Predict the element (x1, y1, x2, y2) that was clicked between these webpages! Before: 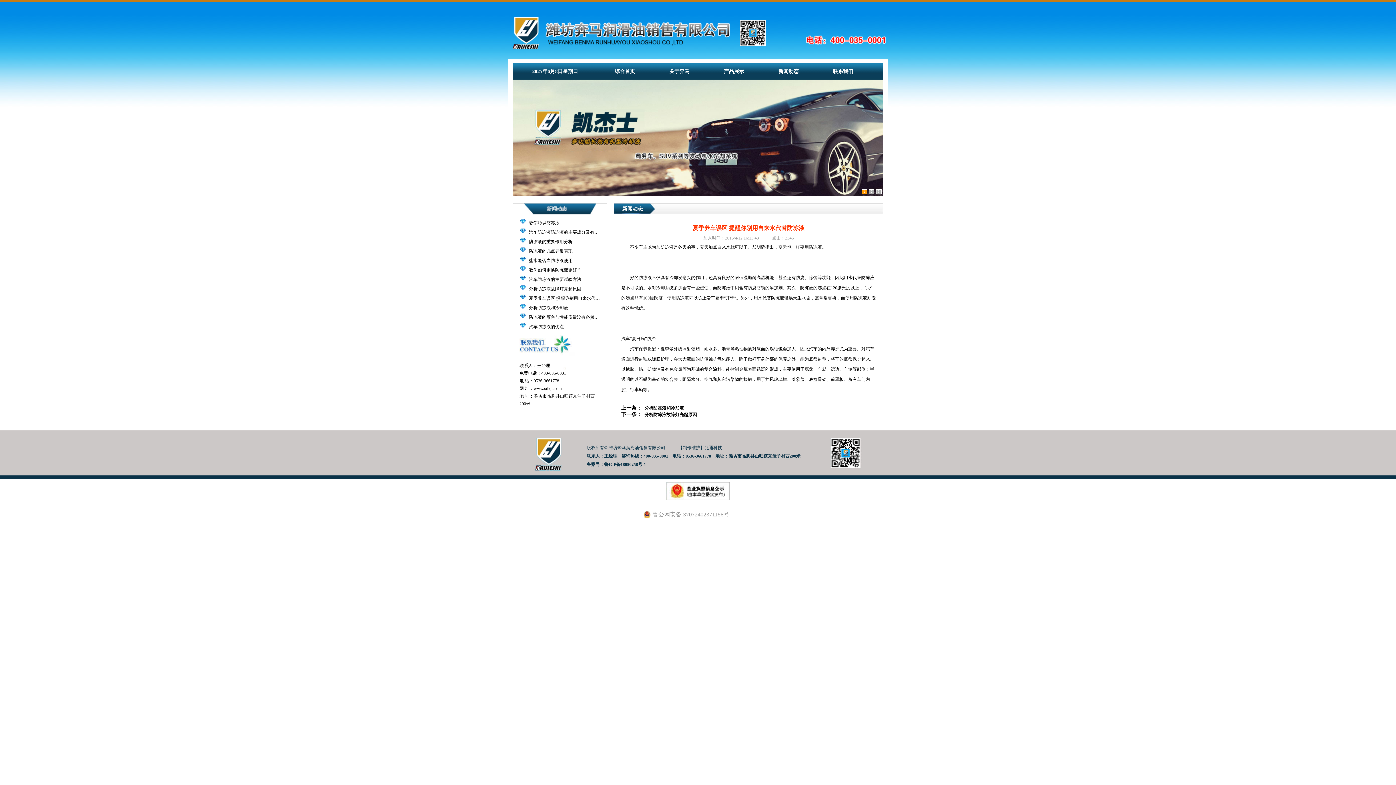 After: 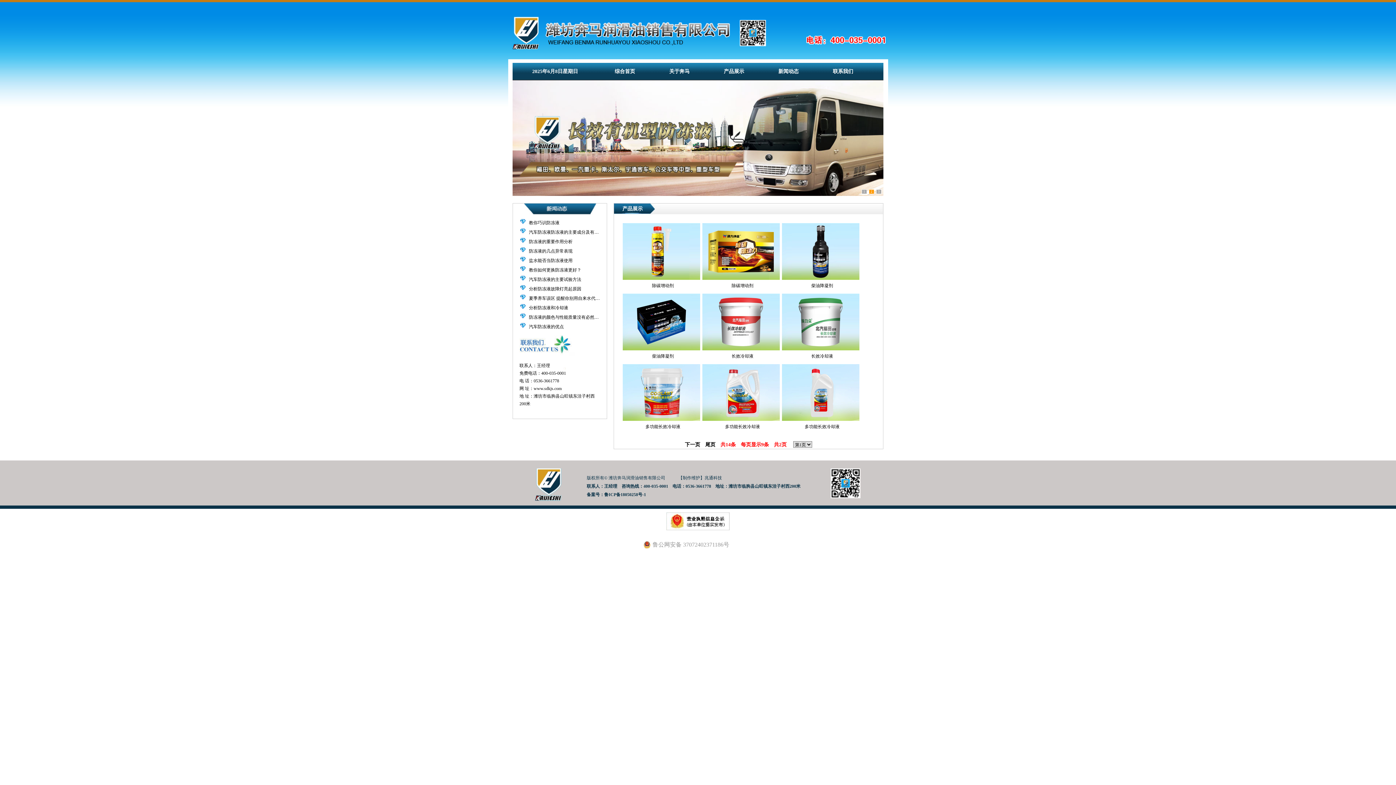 Action: label: 产品展示 bbox: (724, 68, 744, 74)